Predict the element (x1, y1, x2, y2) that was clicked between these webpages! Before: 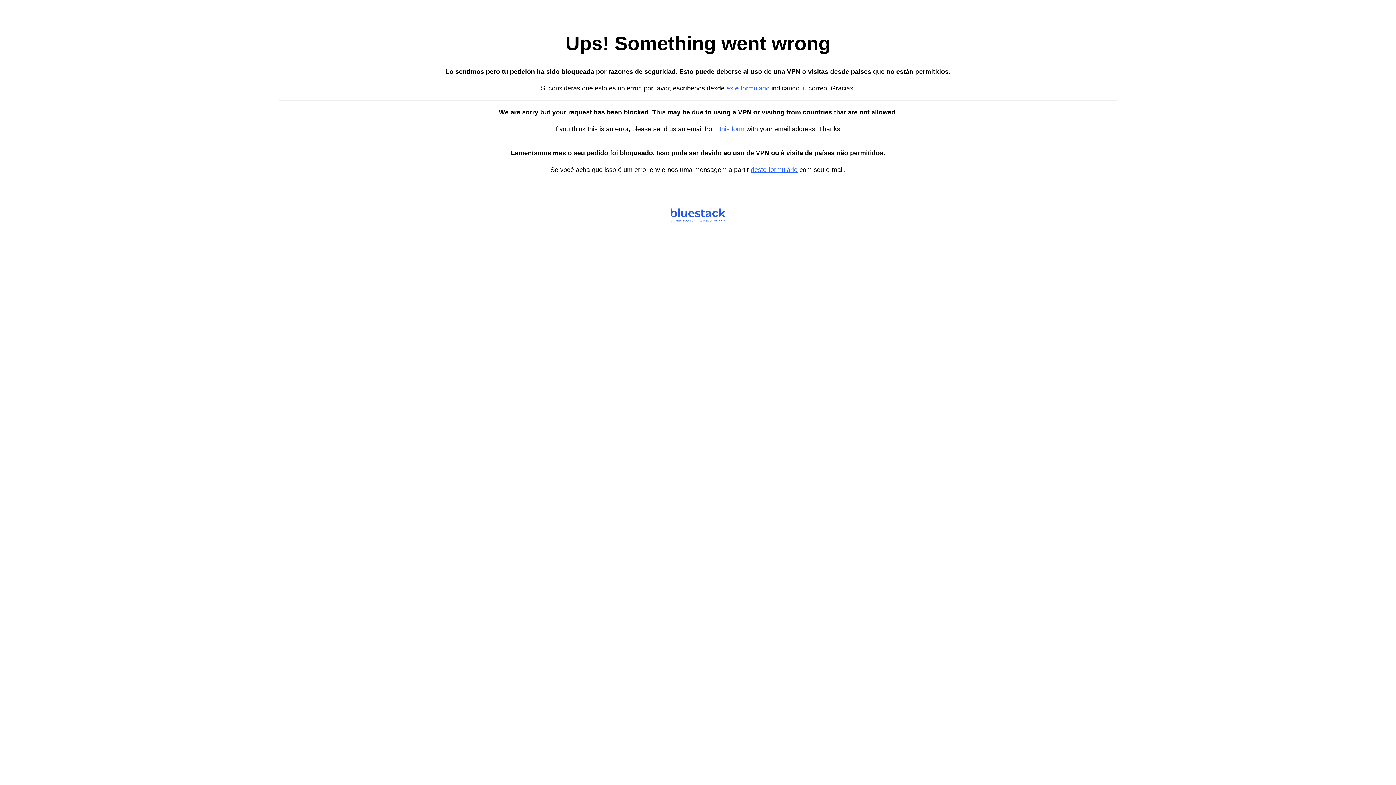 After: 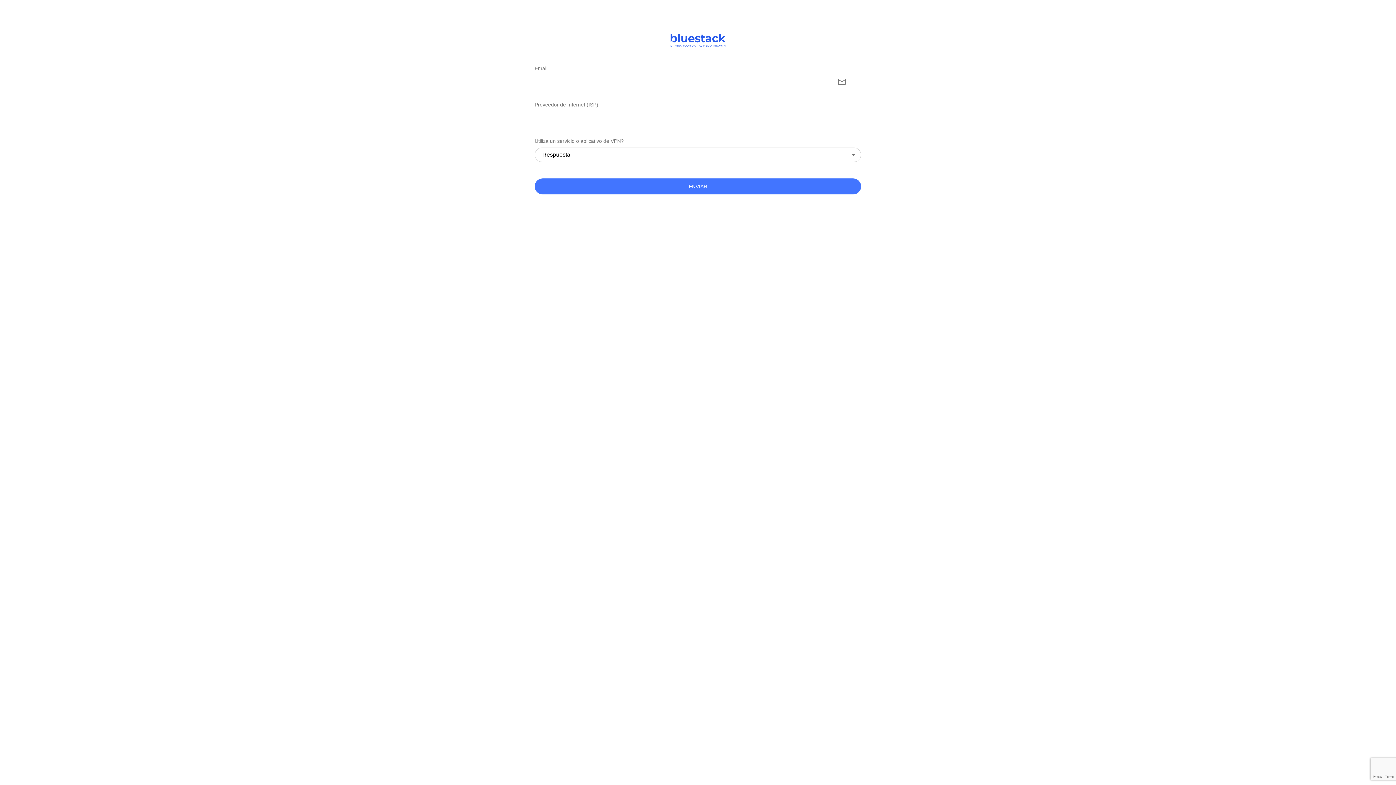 Action: bbox: (726, 84, 769, 92) label: este formulario